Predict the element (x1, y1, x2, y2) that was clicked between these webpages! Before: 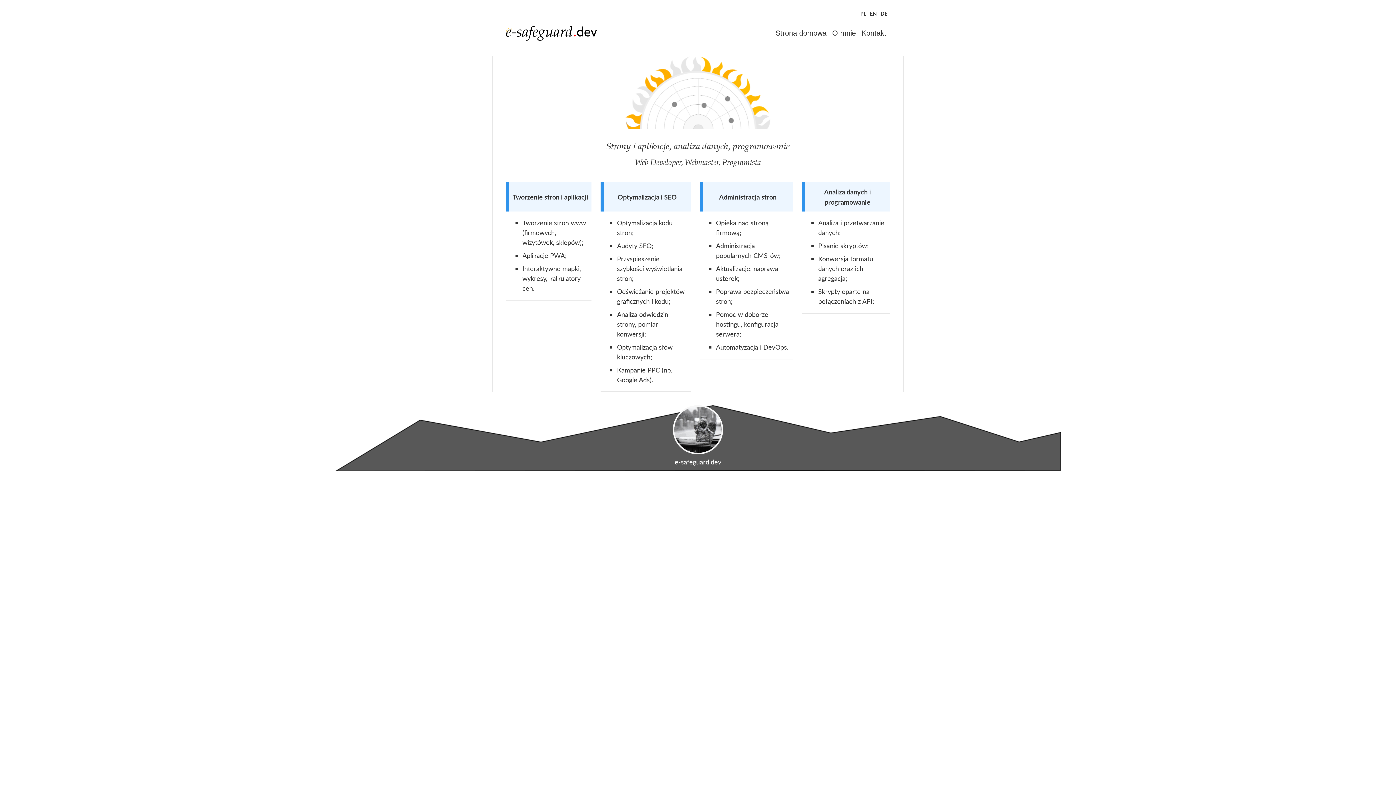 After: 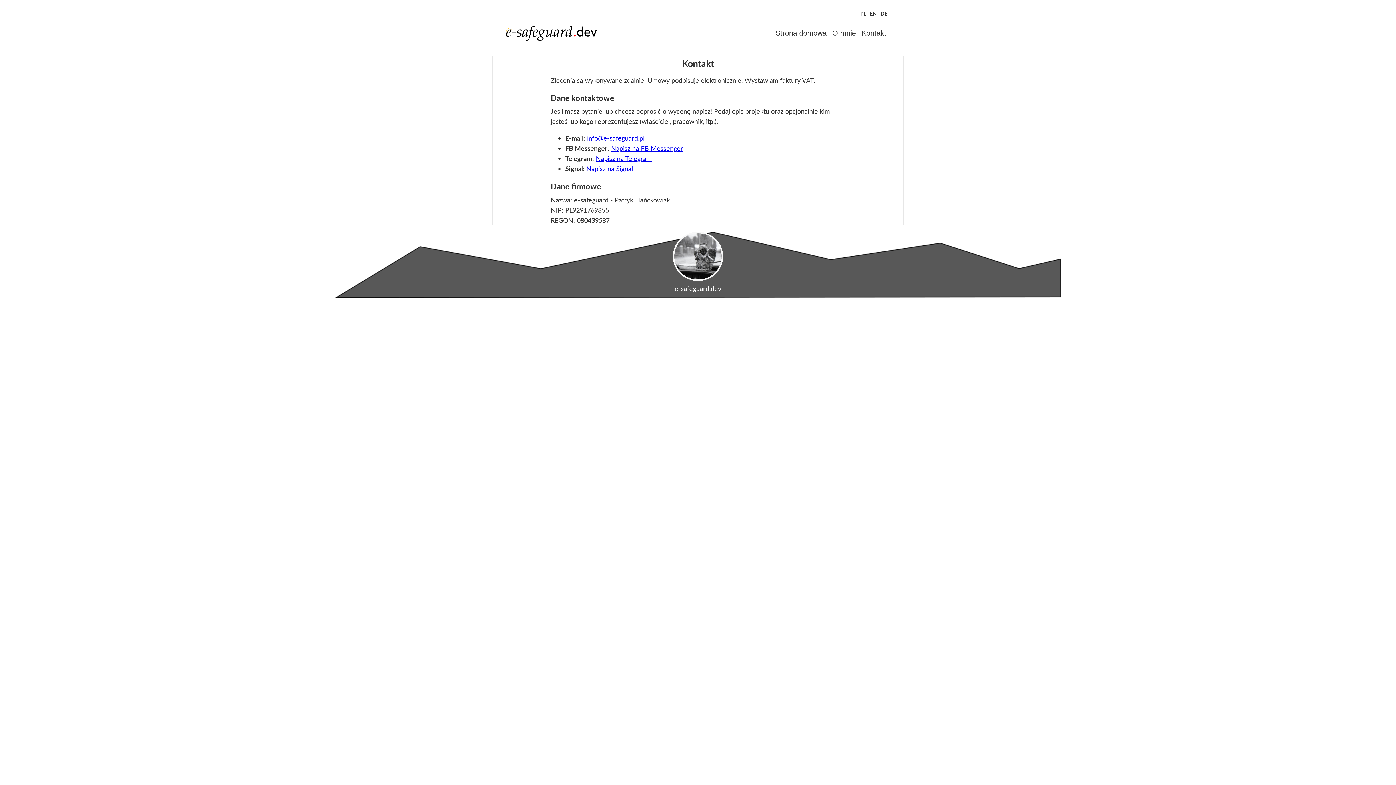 Action: label: Kontakt bbox: (861, 29, 886, 37)